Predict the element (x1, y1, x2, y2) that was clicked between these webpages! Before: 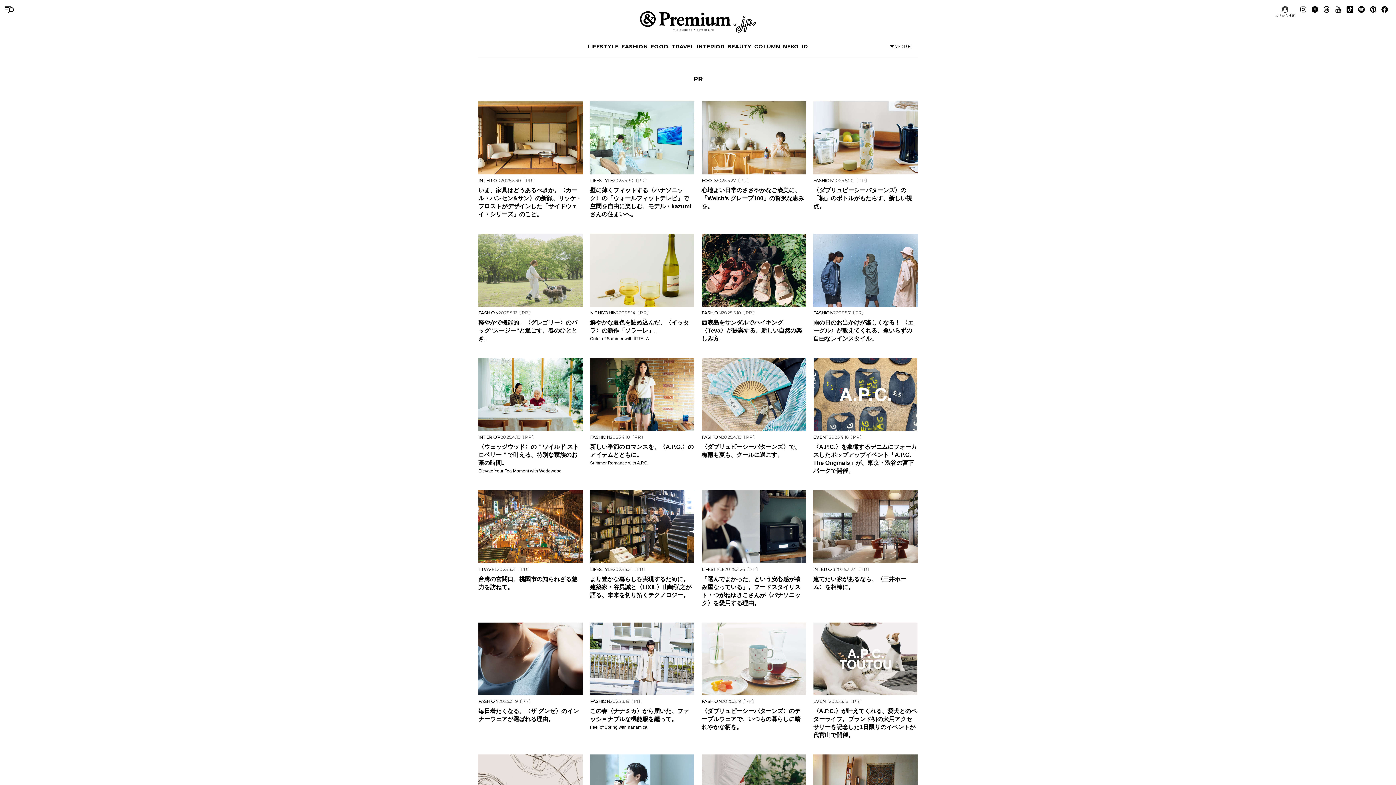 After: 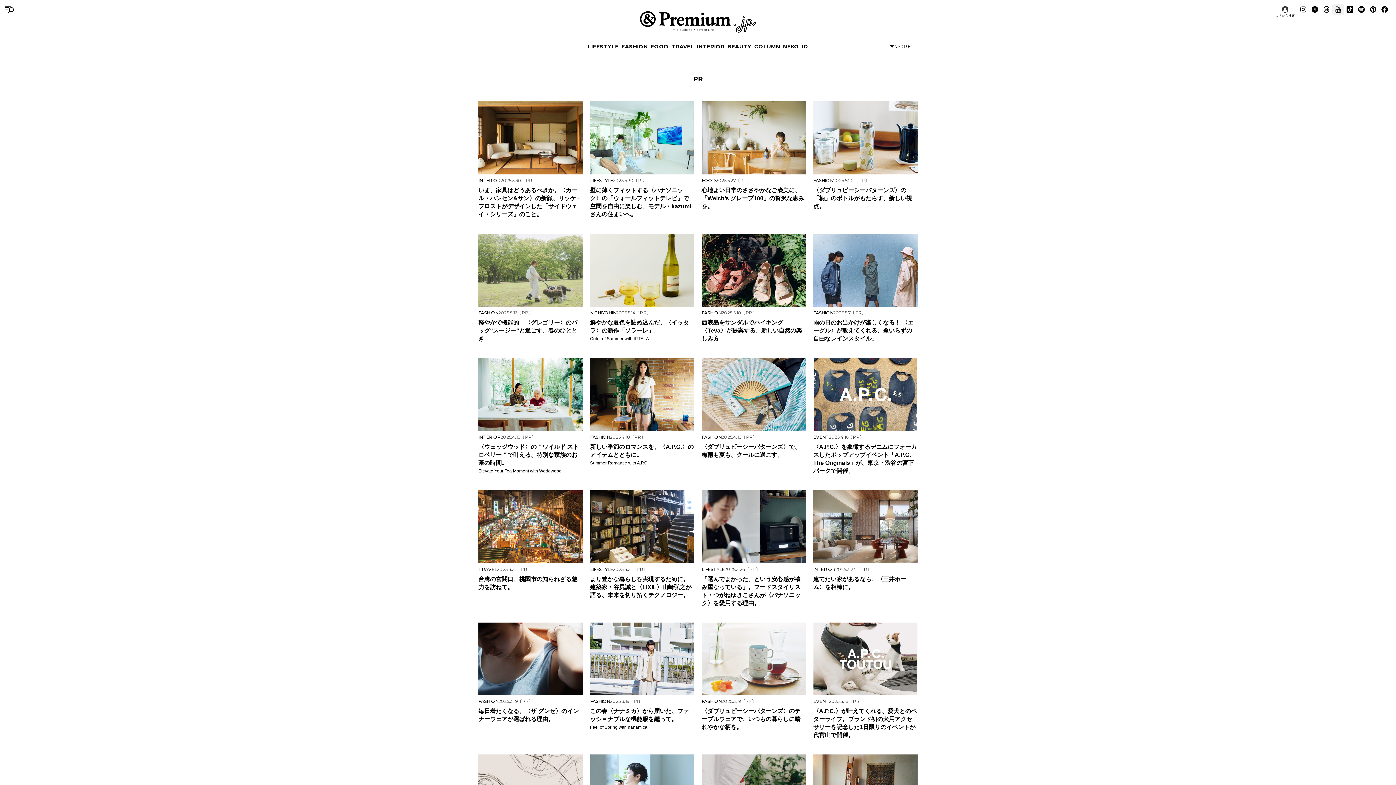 Action: bbox: (1332, 3, 1344, 15) label: Follow on Youtube